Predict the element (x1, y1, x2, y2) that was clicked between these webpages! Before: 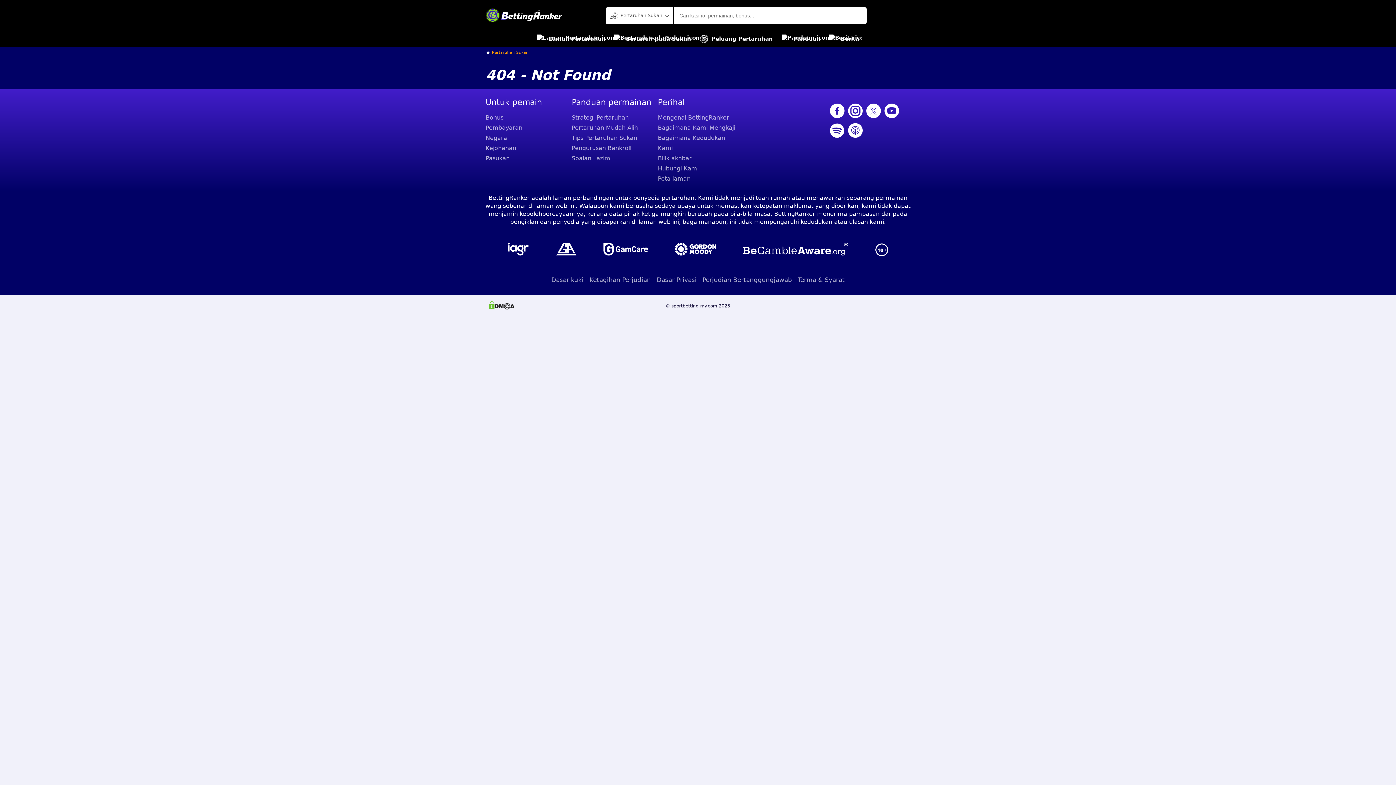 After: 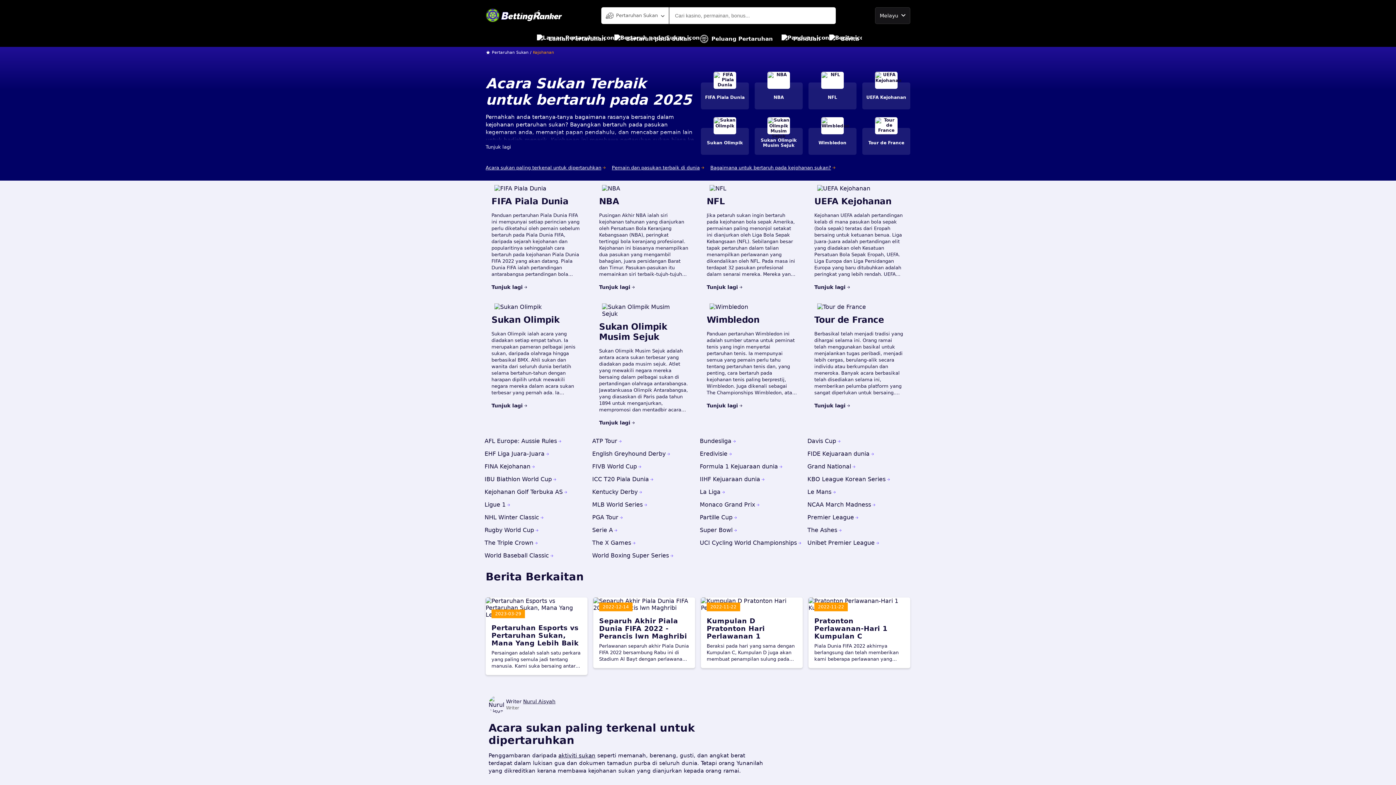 Action: bbox: (485, 143, 566, 153) label: Kejohanan